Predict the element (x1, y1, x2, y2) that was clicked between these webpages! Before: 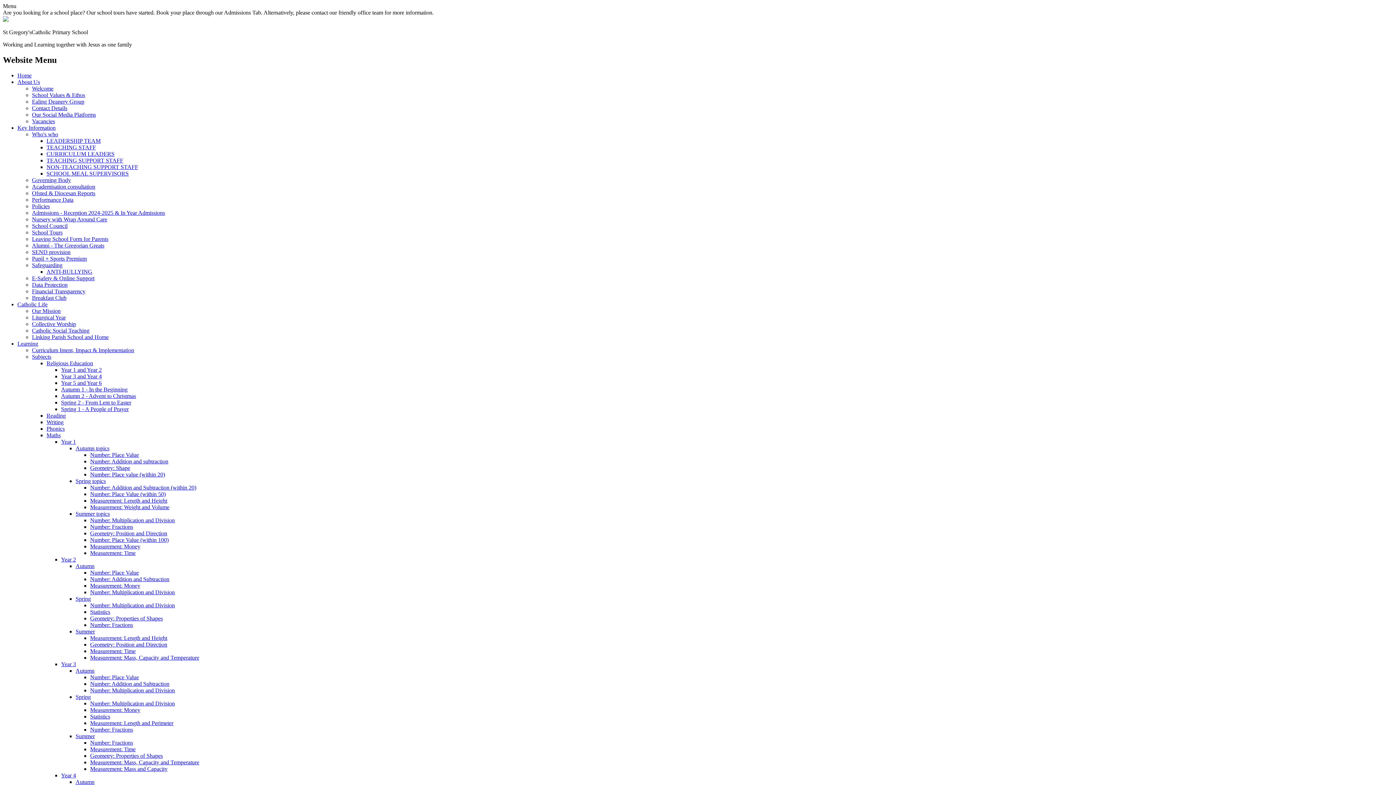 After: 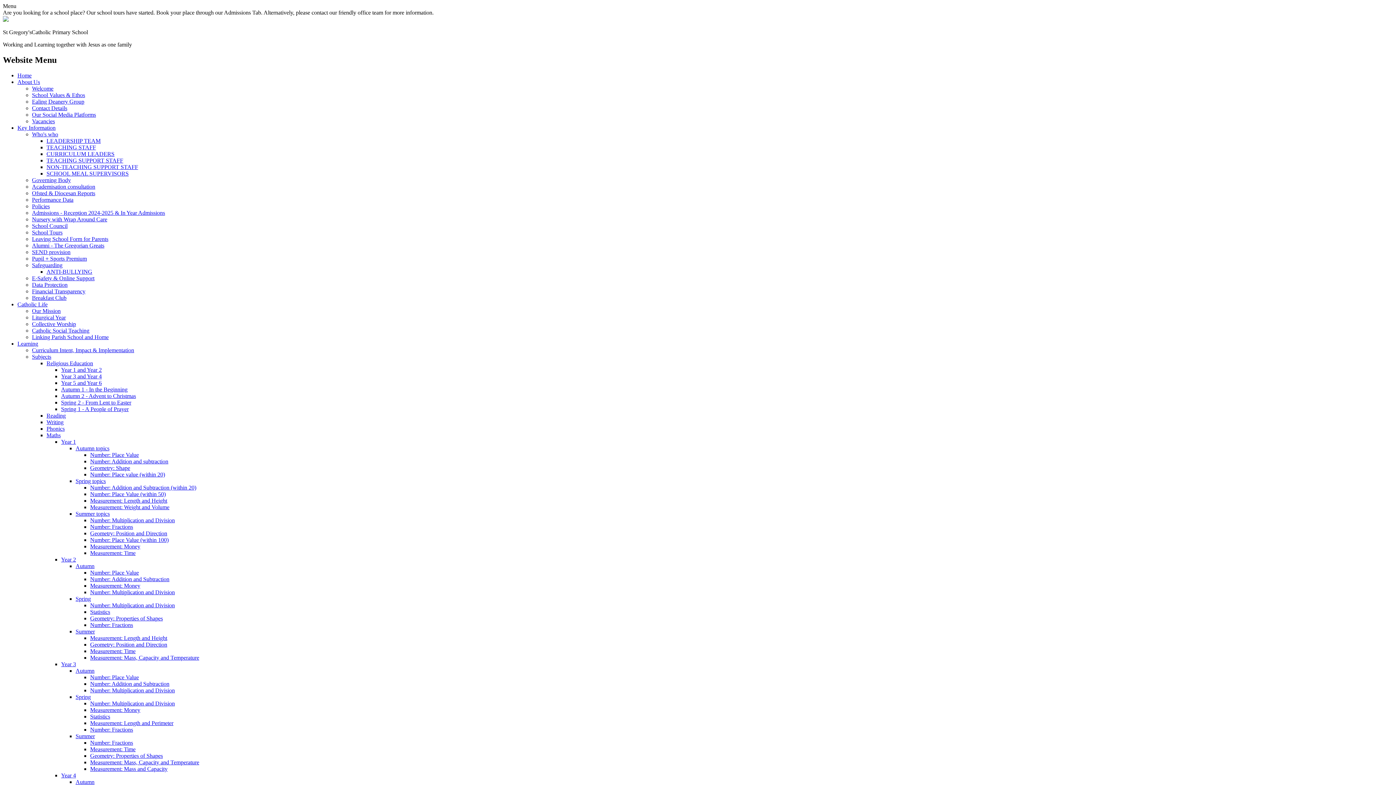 Action: bbox: (90, 484, 196, 490) label: Number: Addition and Subtraction (within 20)